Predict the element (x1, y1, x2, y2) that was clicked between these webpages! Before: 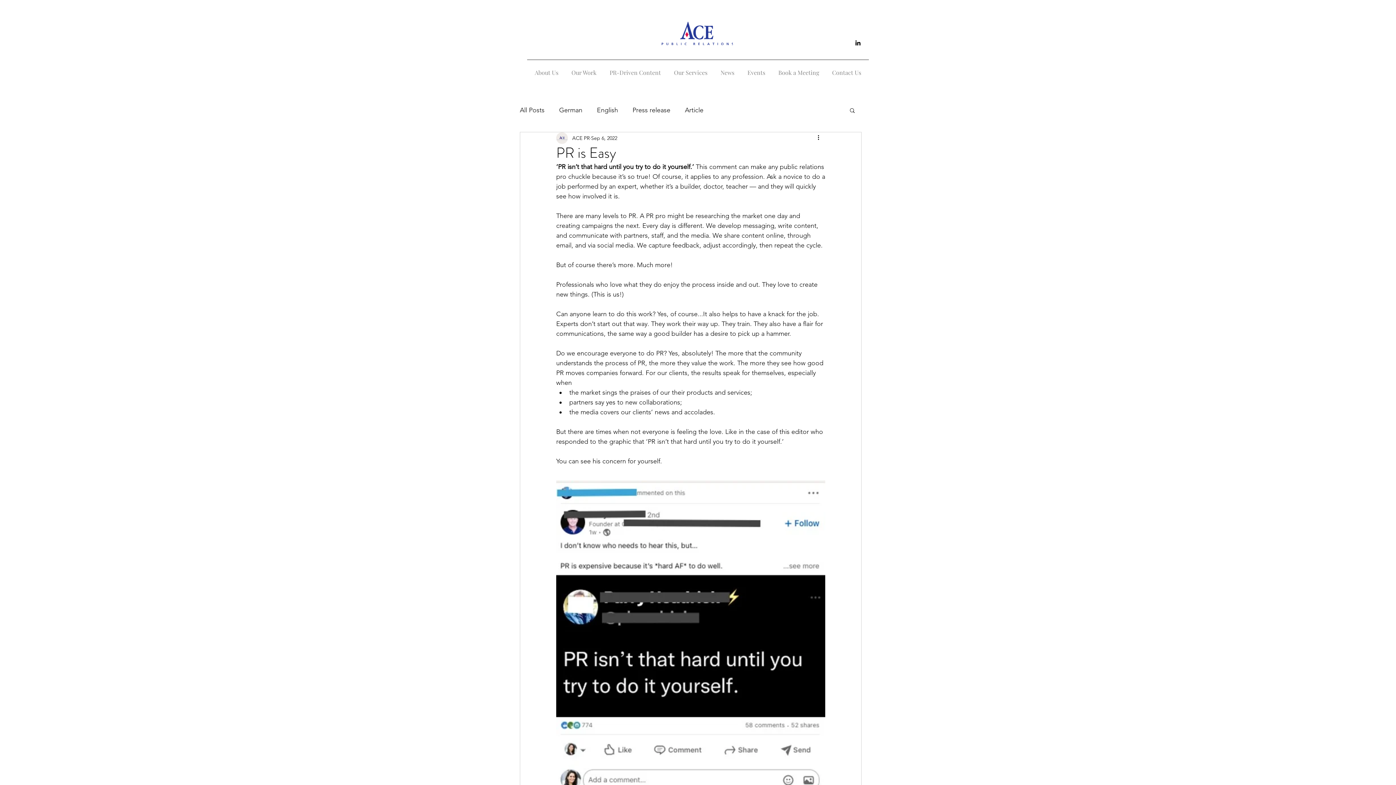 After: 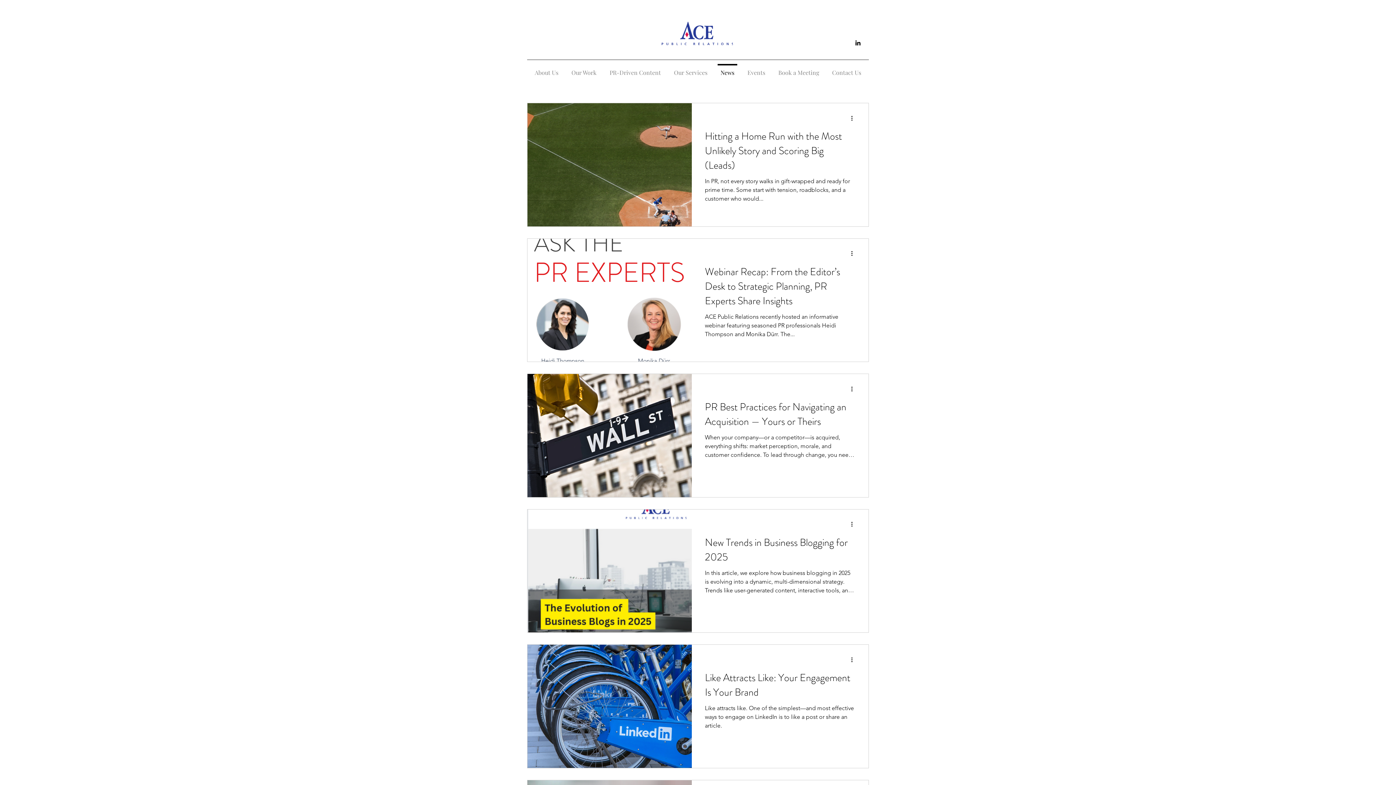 Action: bbox: (714, 64, 741, 74) label: News